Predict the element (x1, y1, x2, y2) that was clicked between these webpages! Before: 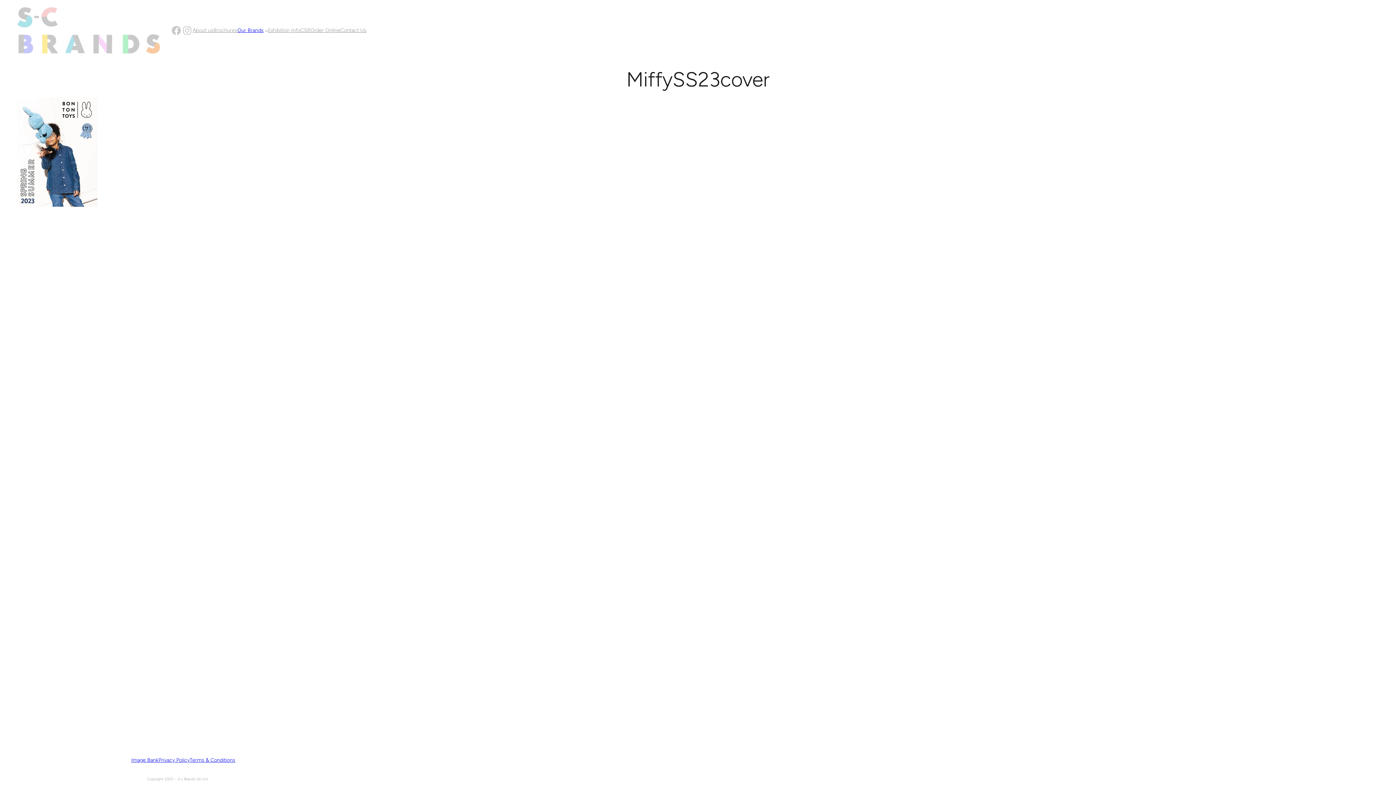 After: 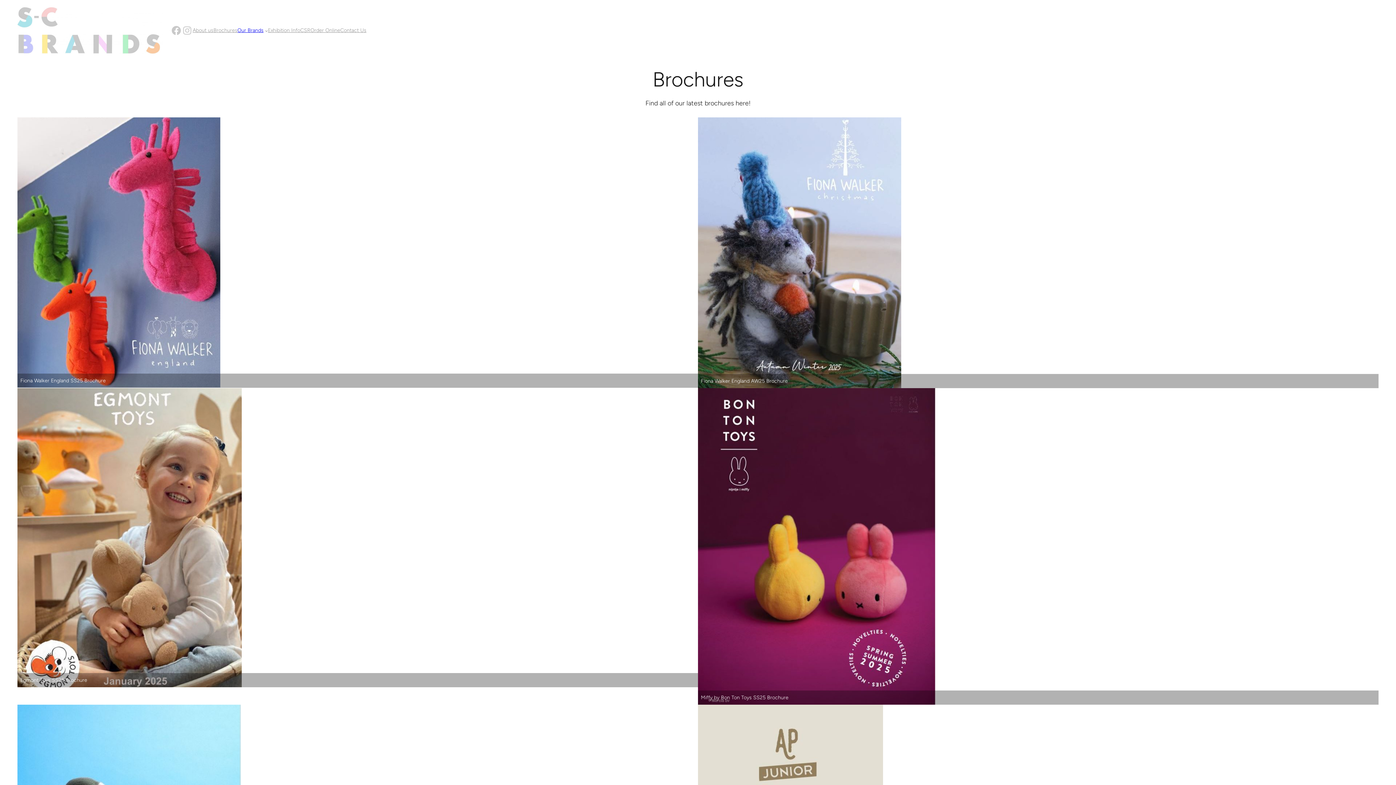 Action: label: Brochures bbox: (213, 26, 237, 34)